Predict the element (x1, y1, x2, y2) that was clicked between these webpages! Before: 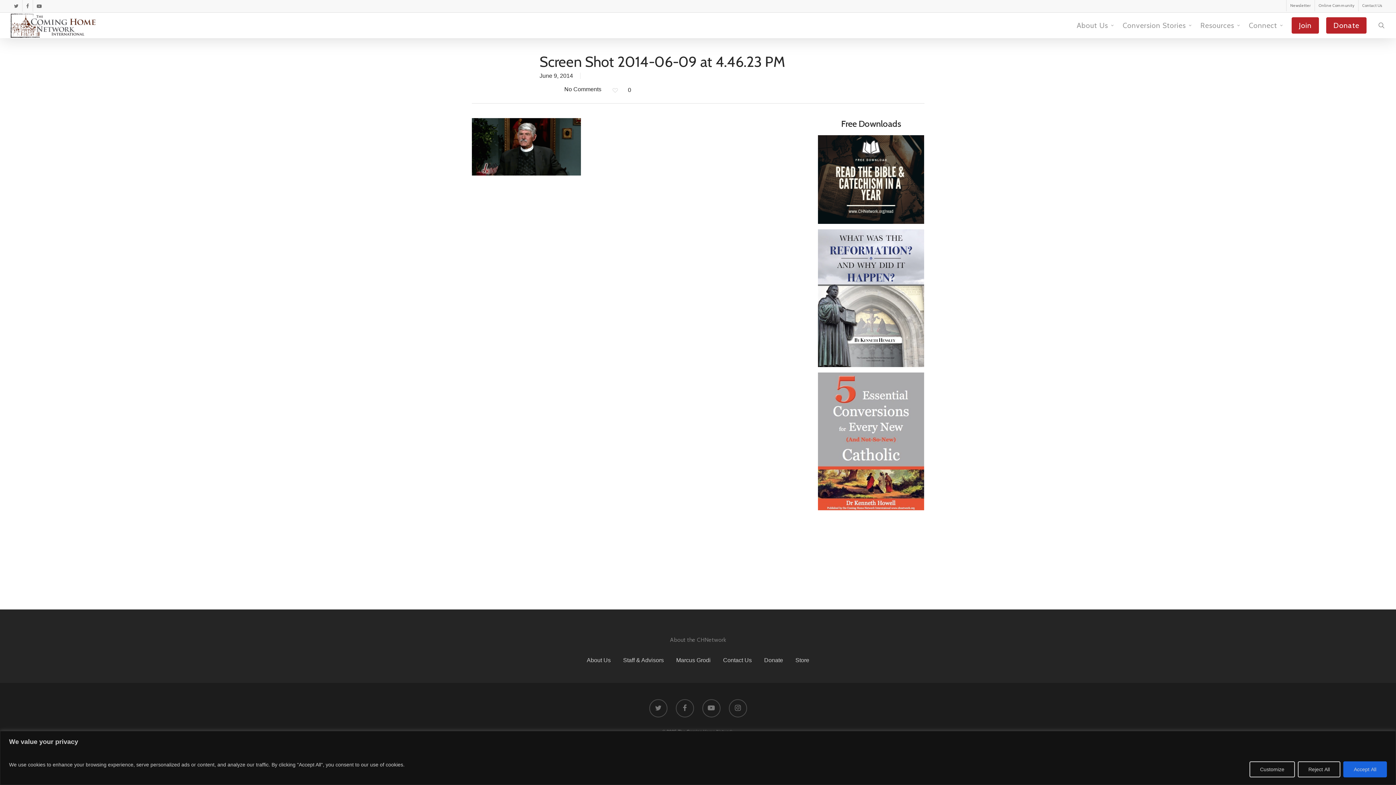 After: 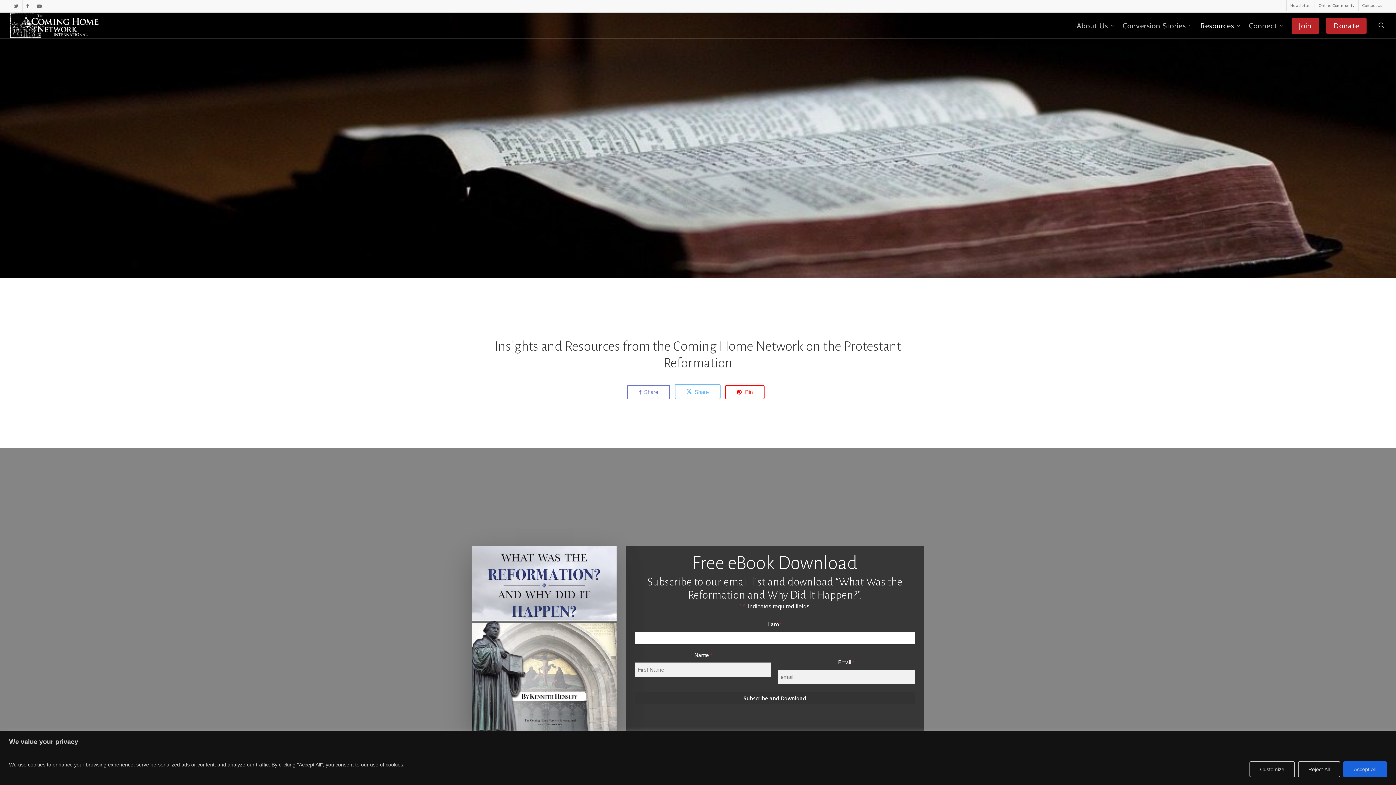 Action: bbox: (818, 229, 924, 367)